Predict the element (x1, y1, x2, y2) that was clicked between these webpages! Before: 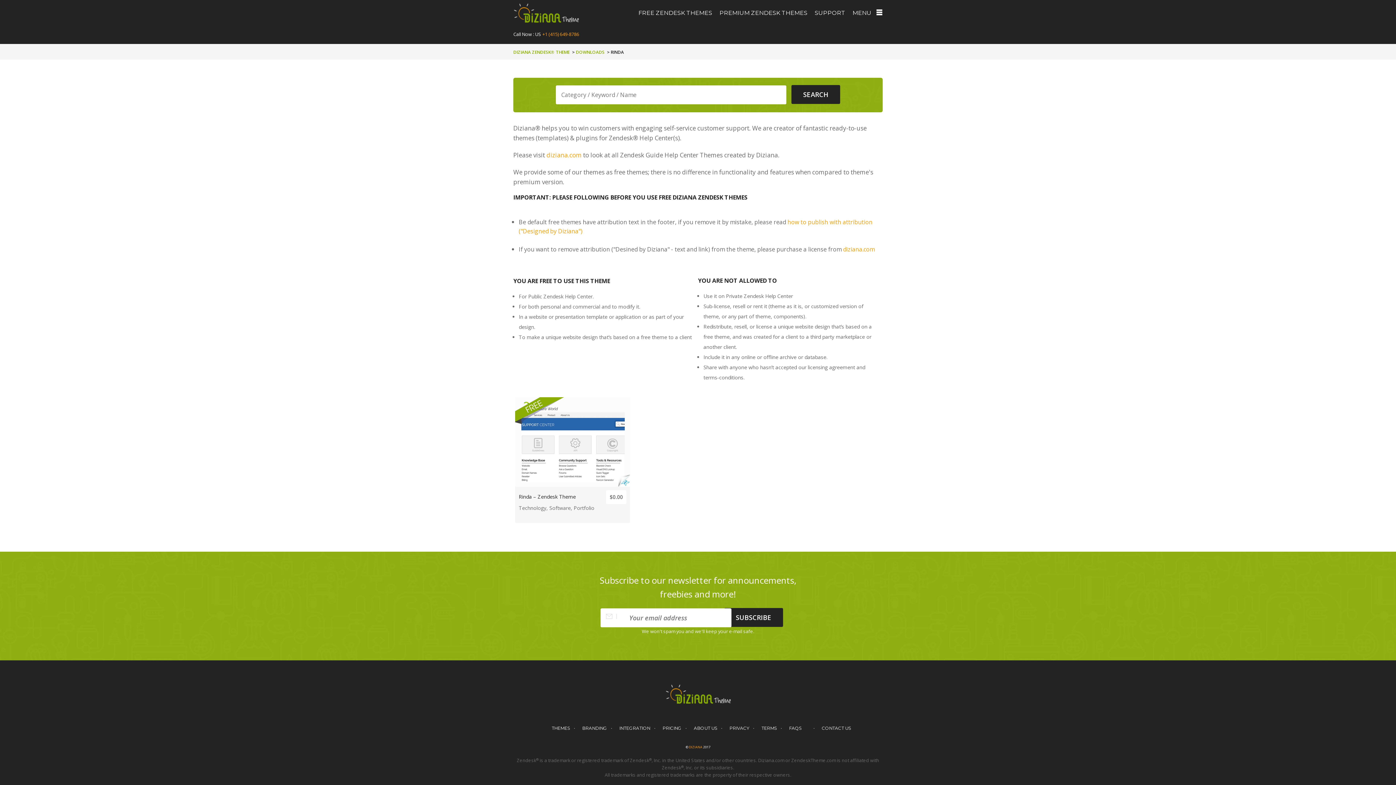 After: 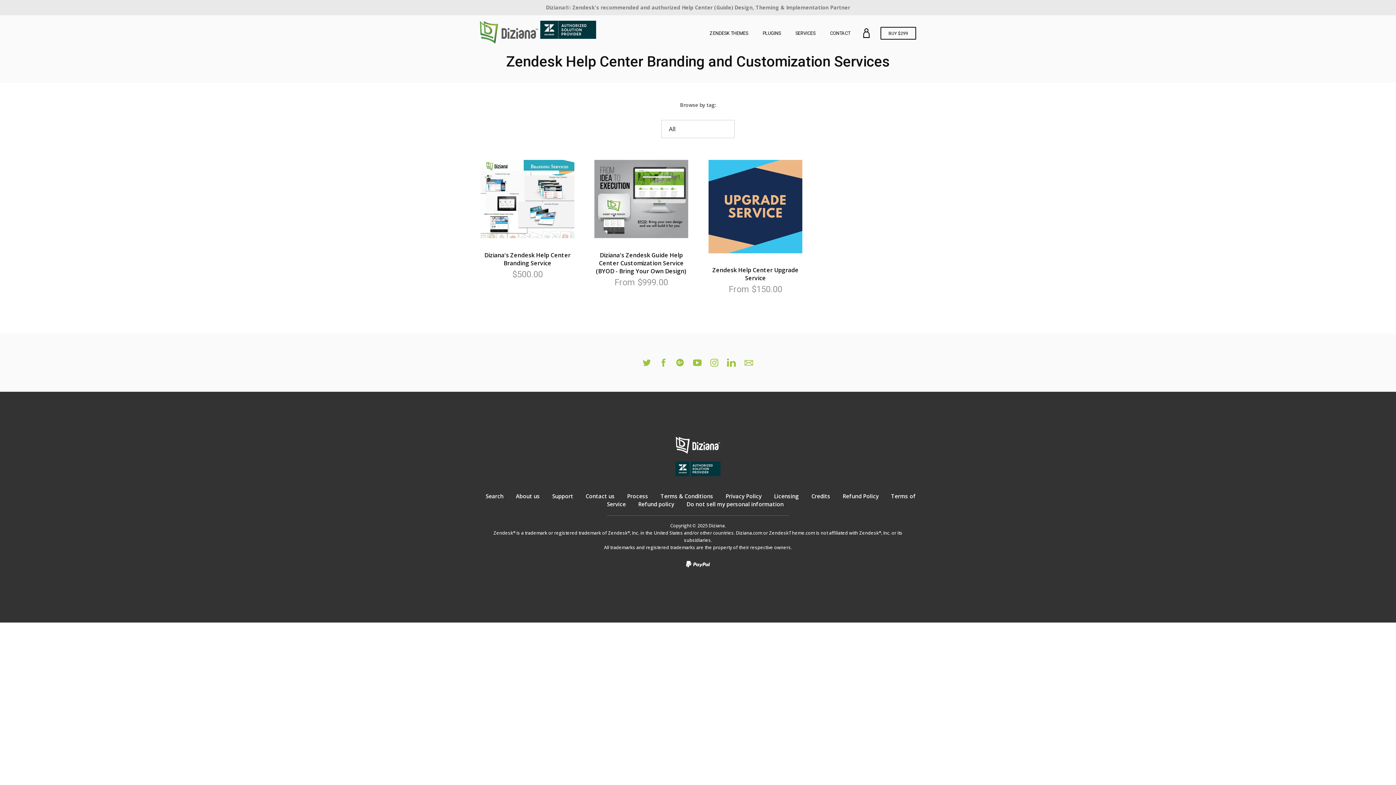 Action: label: BRANDING bbox: (574, 725, 607, 731)